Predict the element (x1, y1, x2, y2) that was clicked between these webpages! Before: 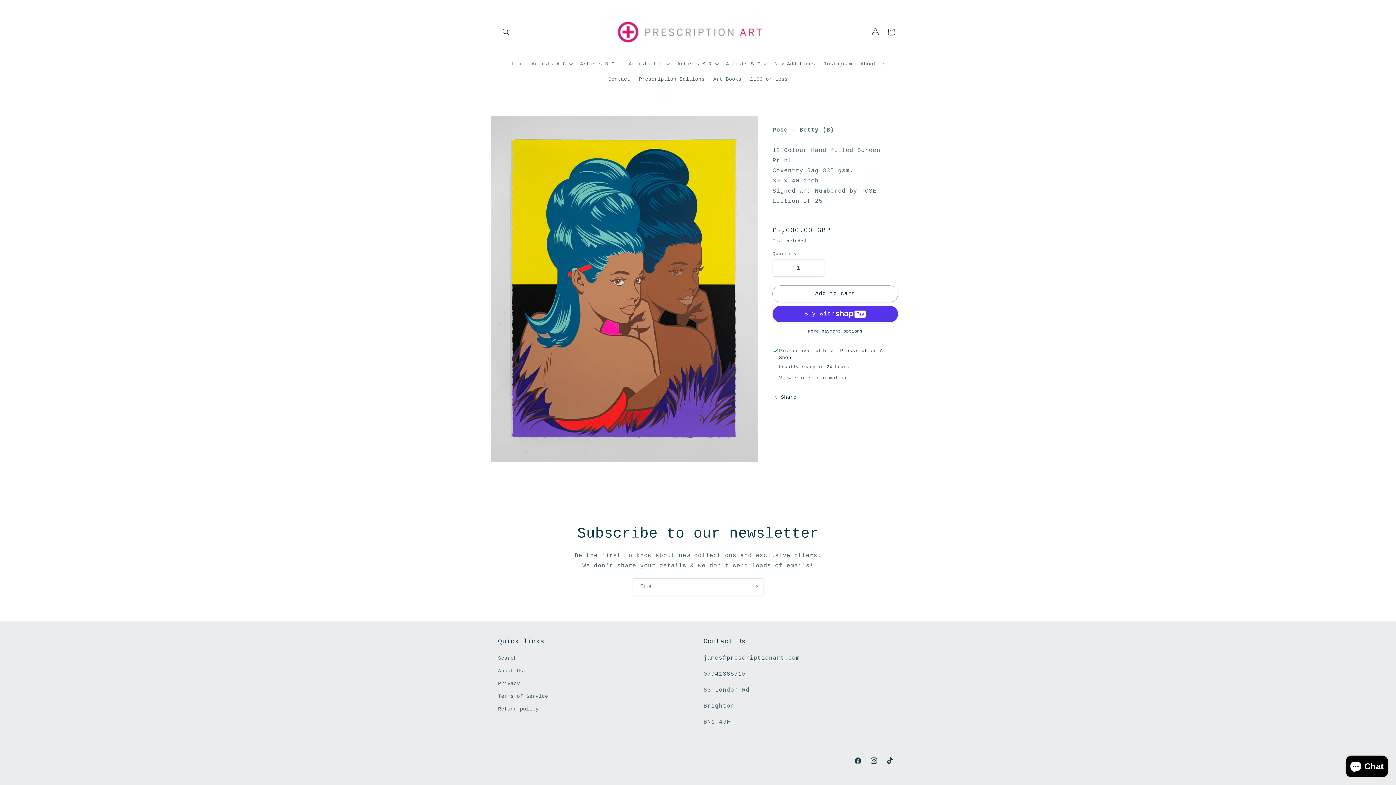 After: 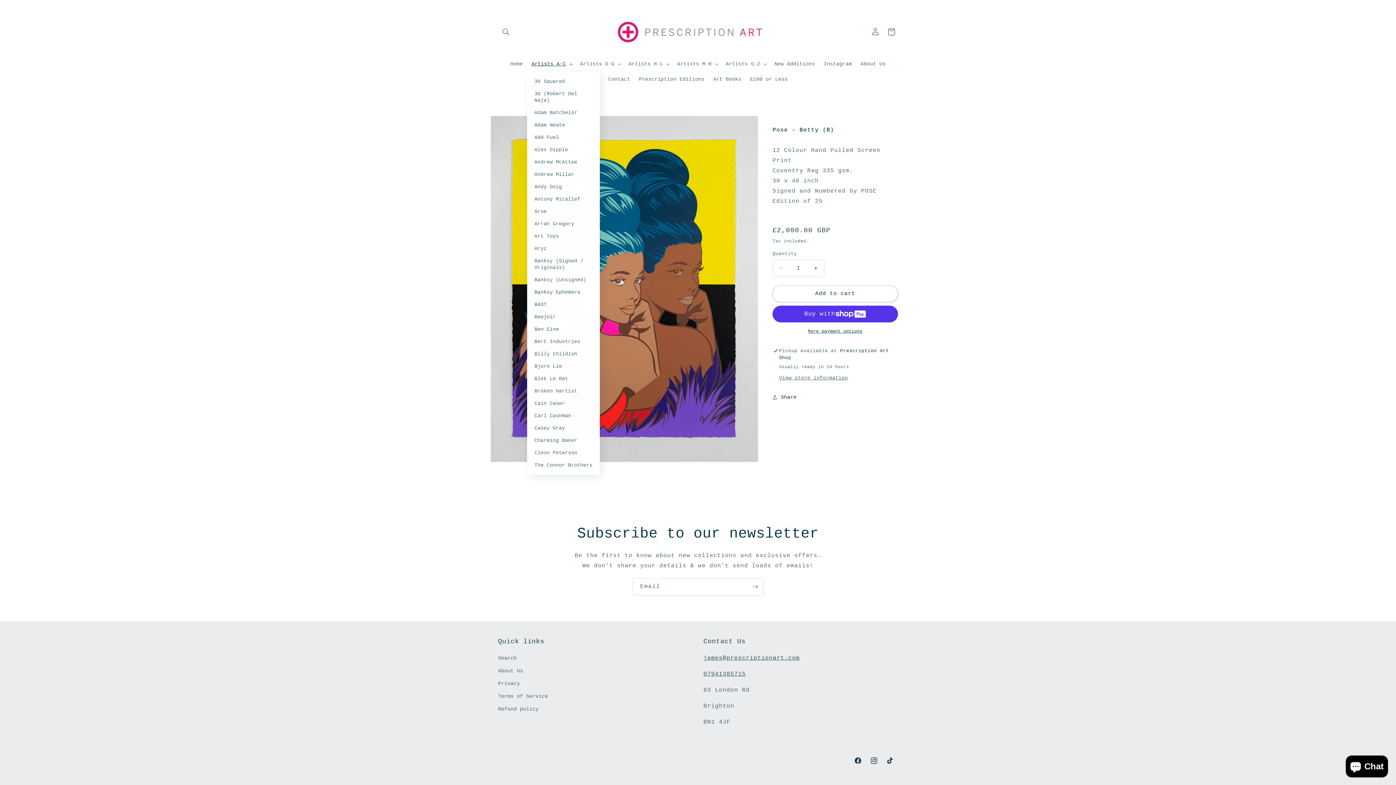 Action: label: Artists A-C bbox: (527, 56, 575, 71)